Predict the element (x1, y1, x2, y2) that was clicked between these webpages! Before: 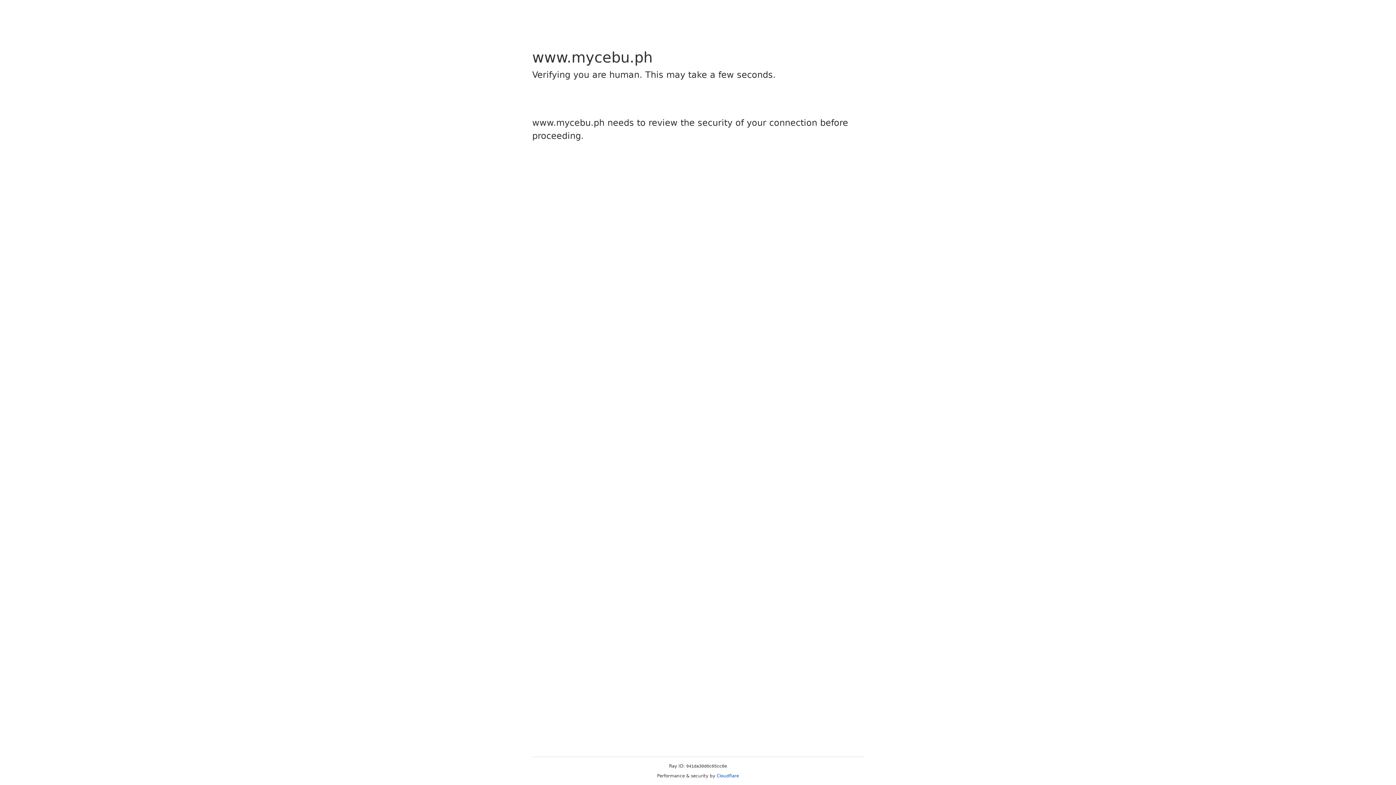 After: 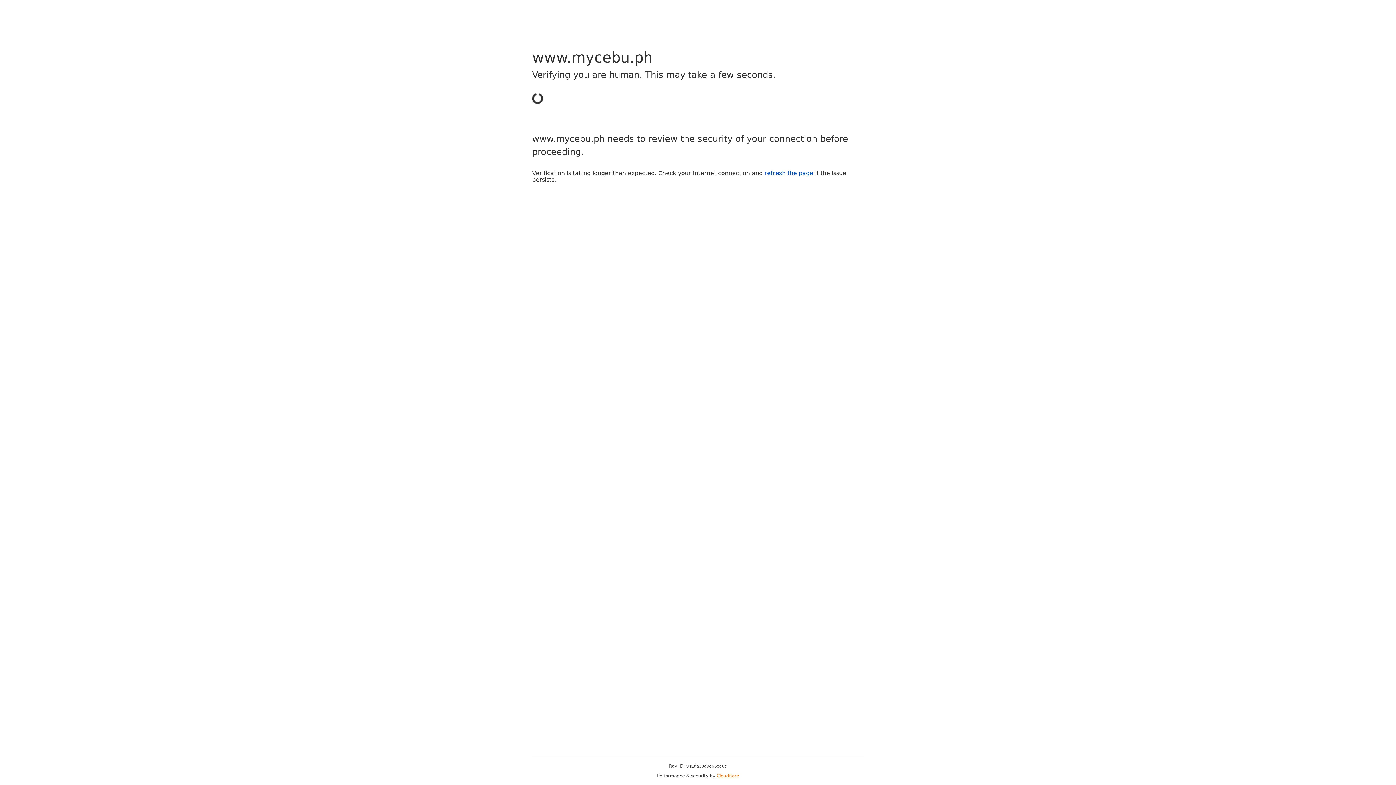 Action: bbox: (716, 773, 739, 778) label: Cloudflare